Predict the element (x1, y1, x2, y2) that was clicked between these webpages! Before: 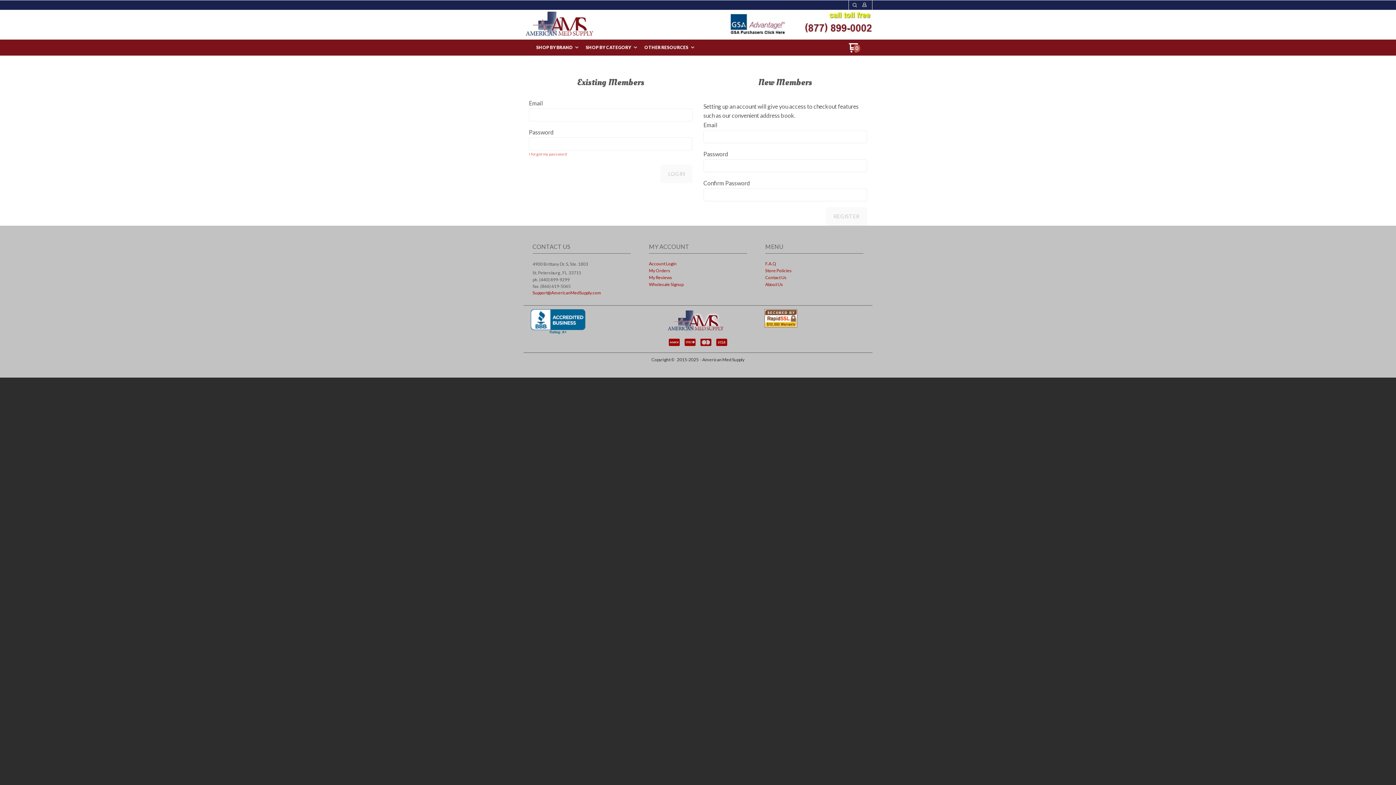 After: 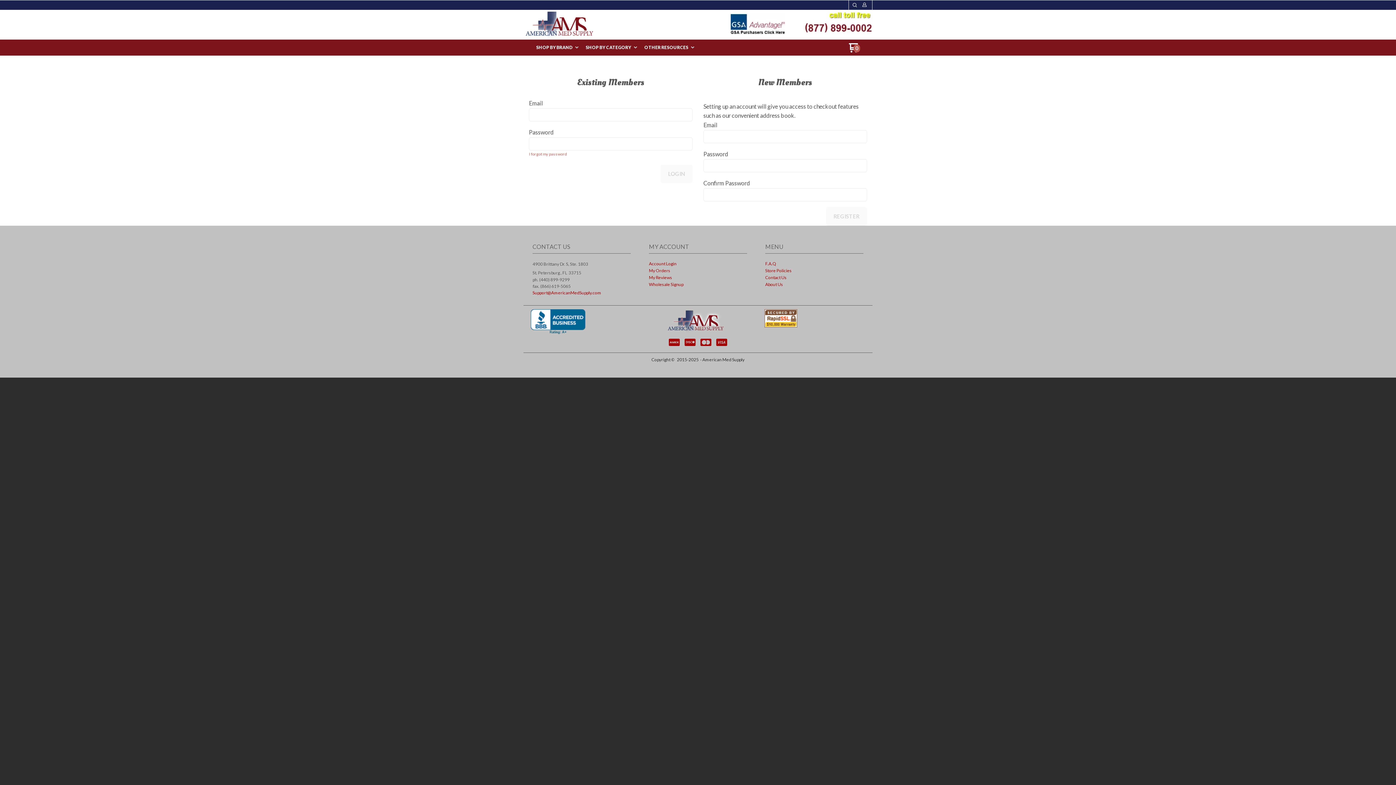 Action: label: Support@AmericanMedSupply.com bbox: (532, 289, 630, 296)